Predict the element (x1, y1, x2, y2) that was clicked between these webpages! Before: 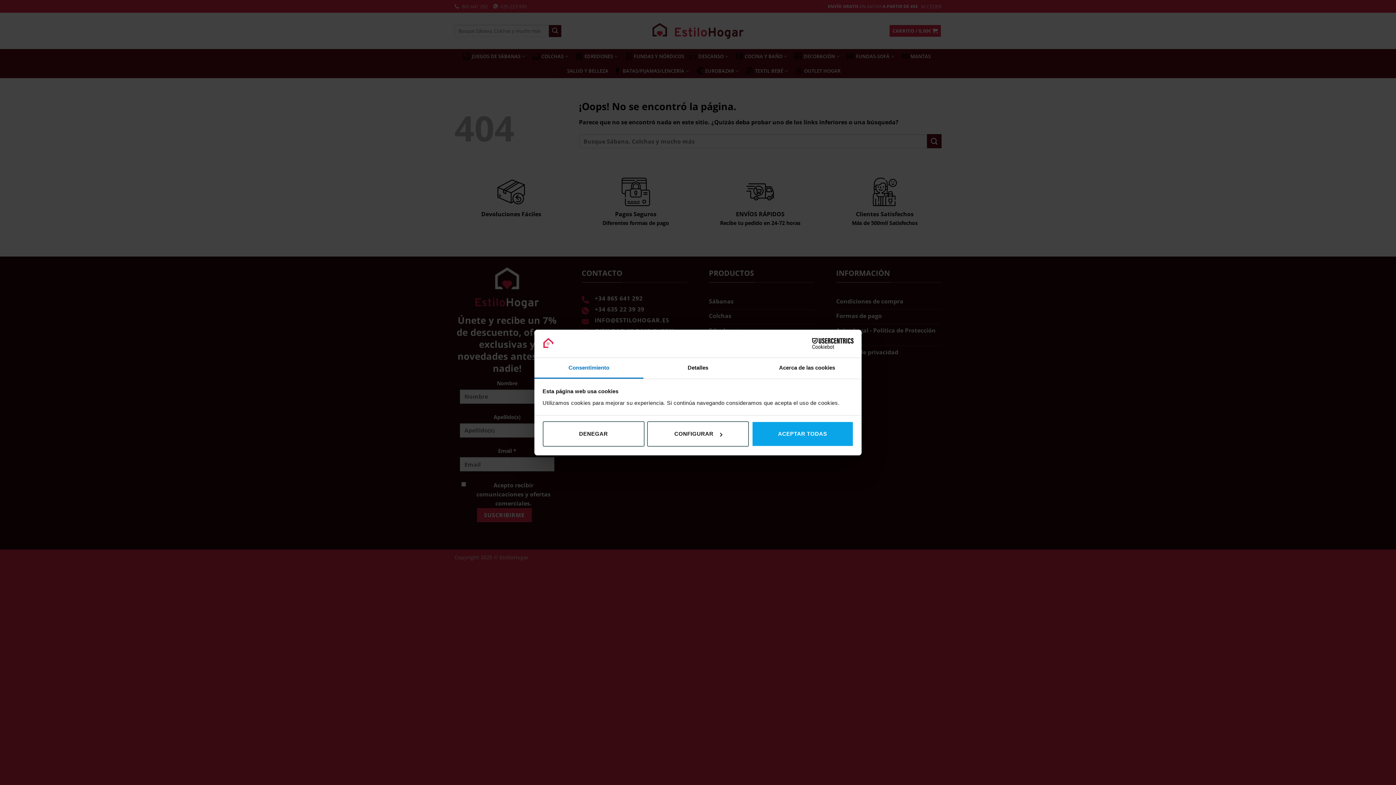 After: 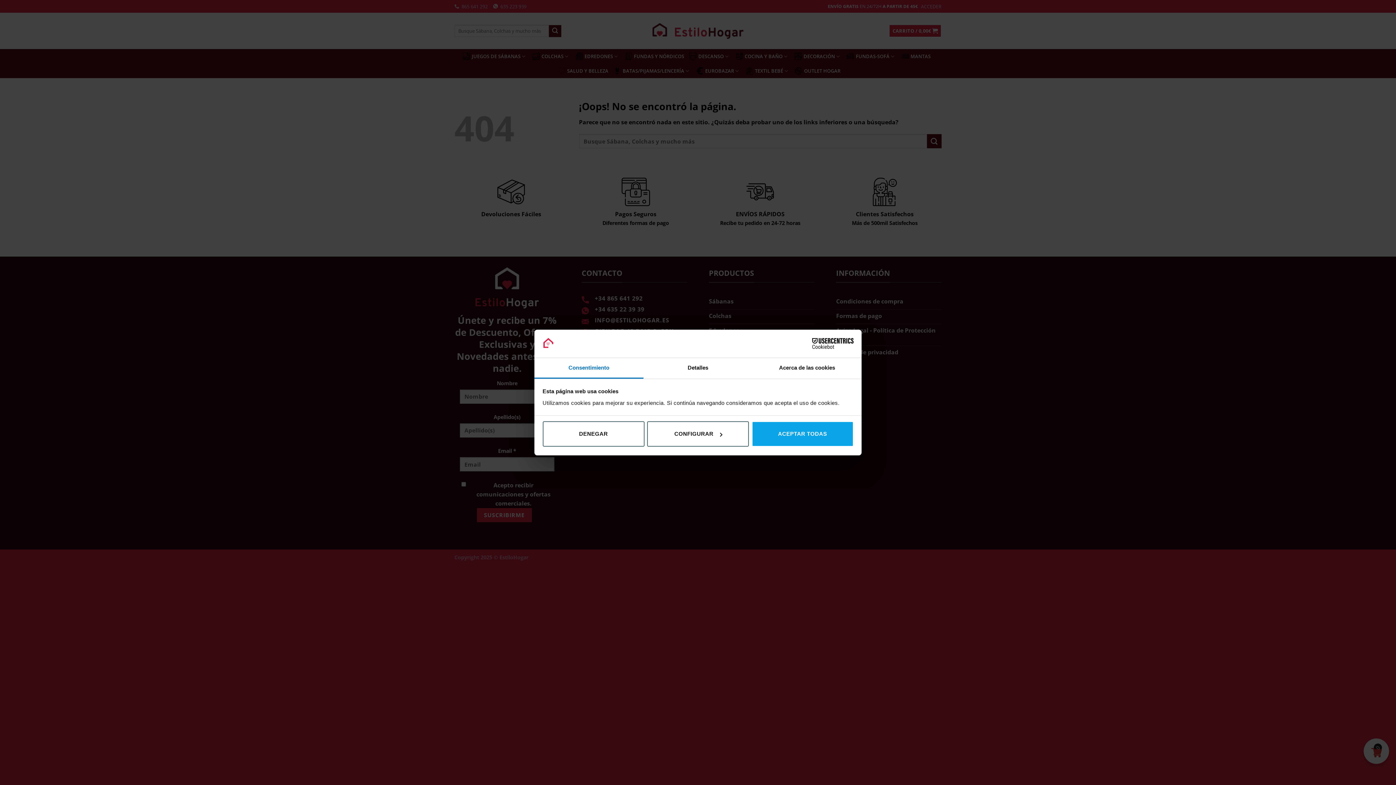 Action: bbox: (790, 338, 853, 349) label: Cookiebot - opens in a new window